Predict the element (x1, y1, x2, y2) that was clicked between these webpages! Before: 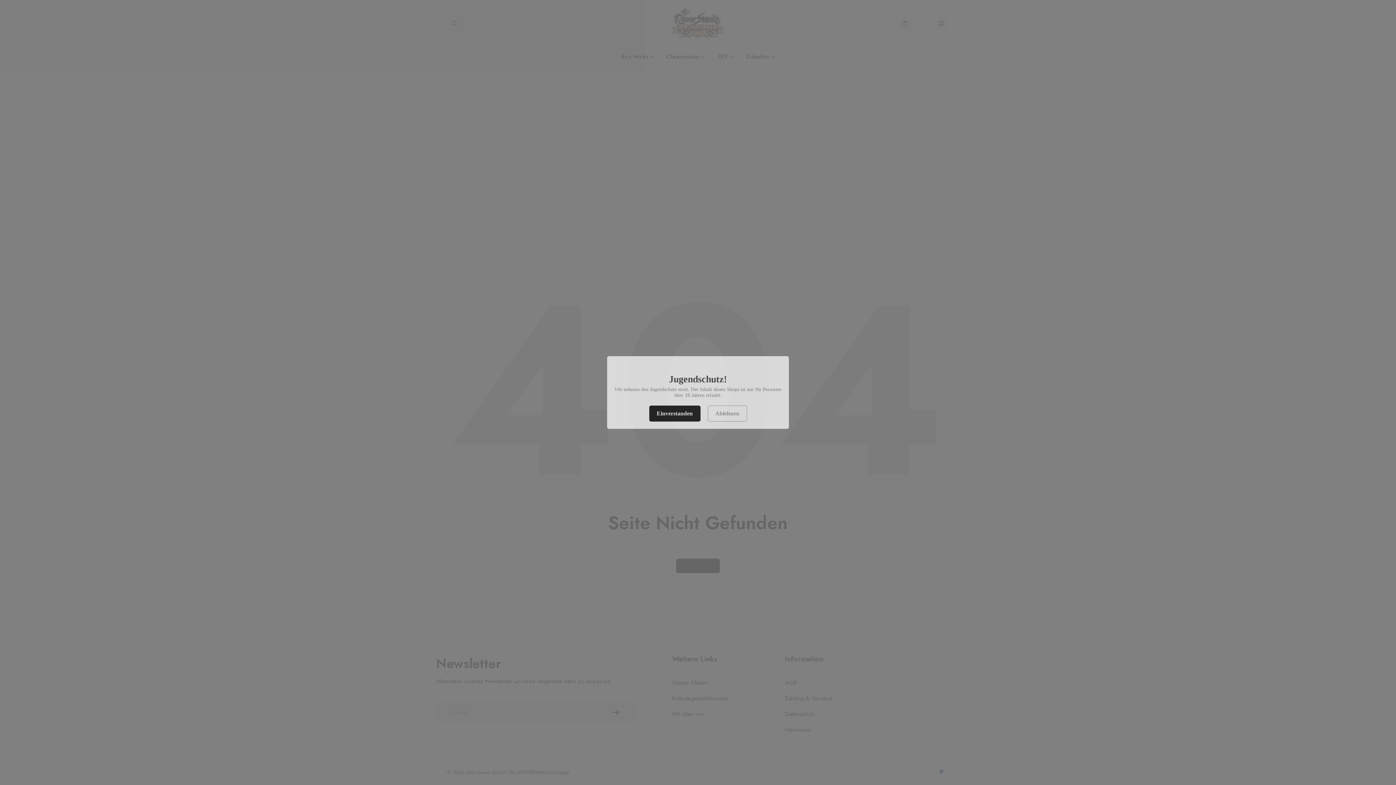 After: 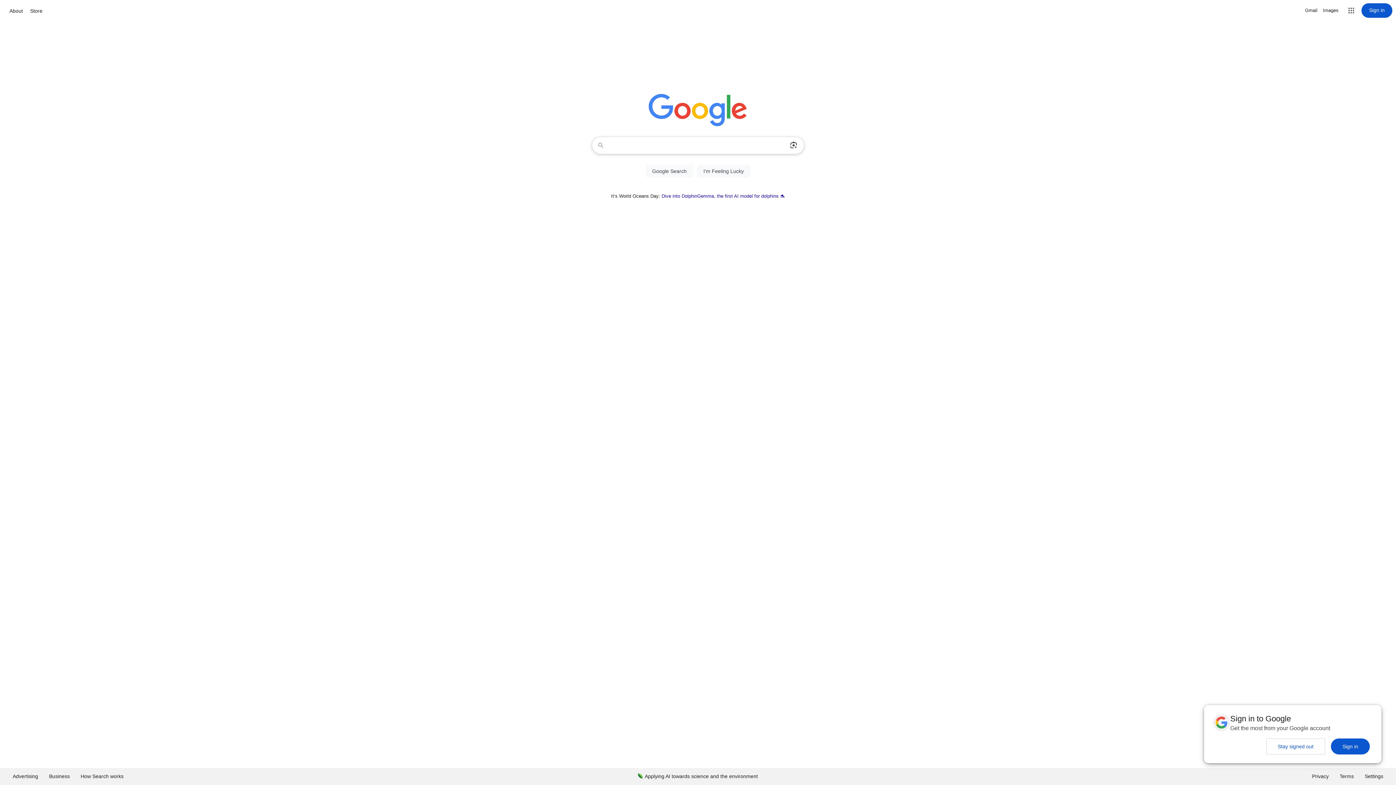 Action: bbox: (707, 405, 747, 421) label: Ablehnen